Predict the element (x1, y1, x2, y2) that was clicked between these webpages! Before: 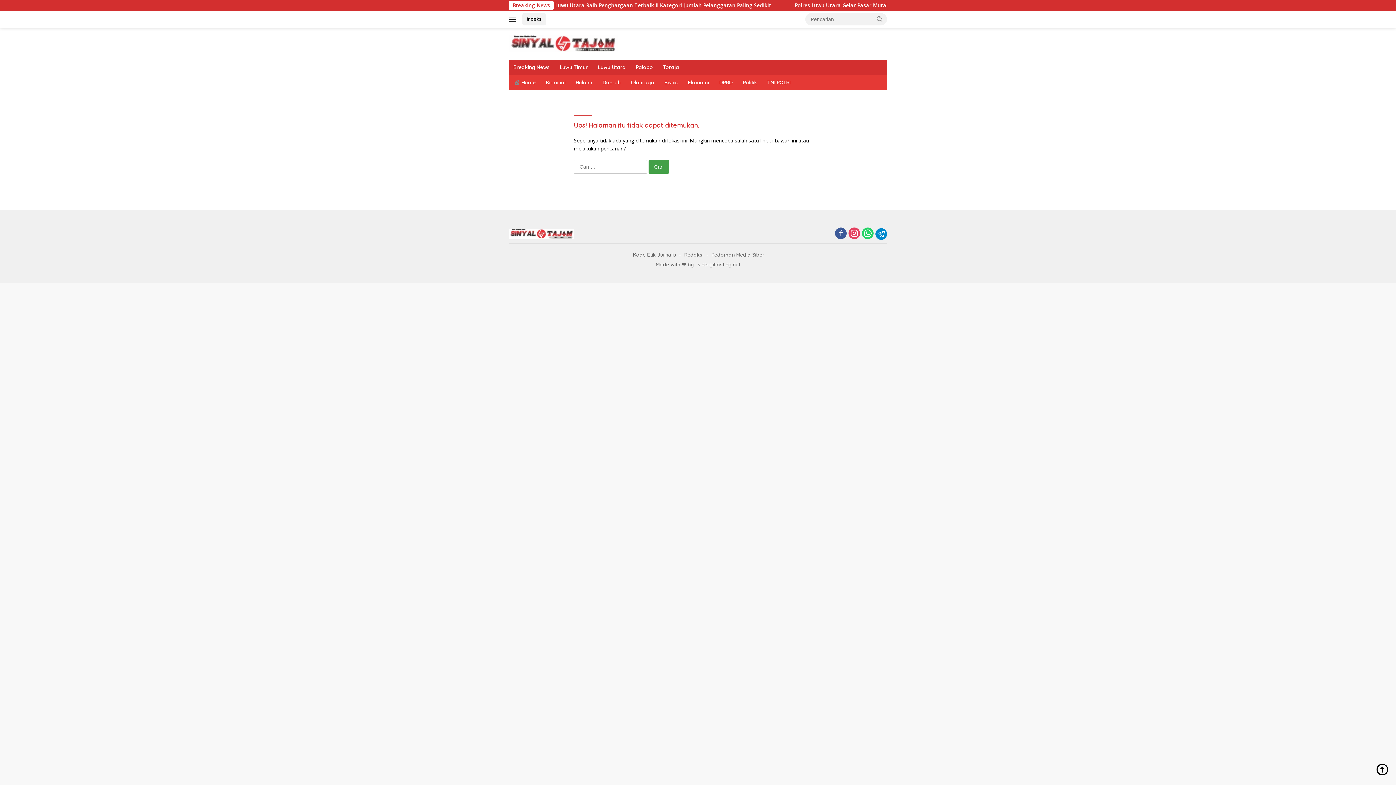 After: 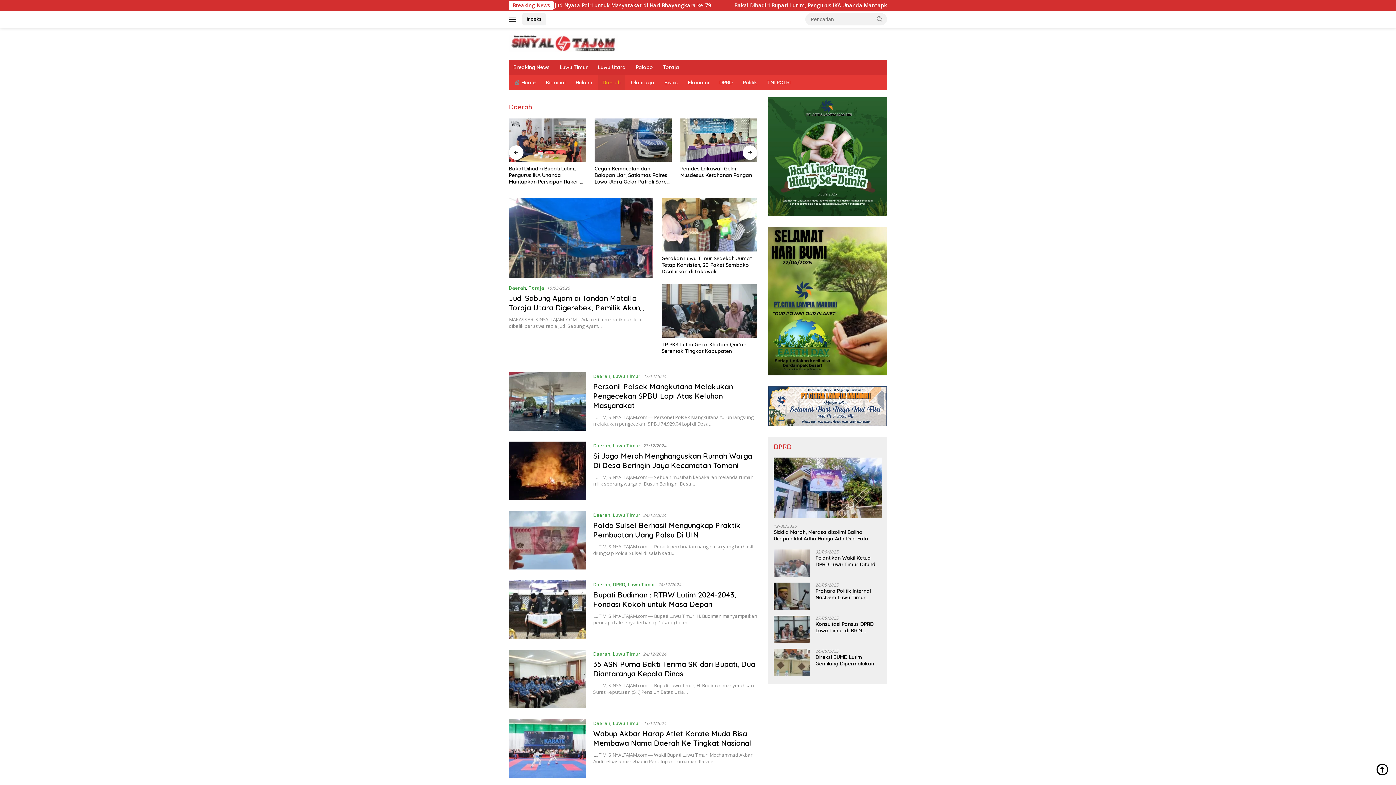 Action: label: Daerah bbox: (598, 74, 625, 90)